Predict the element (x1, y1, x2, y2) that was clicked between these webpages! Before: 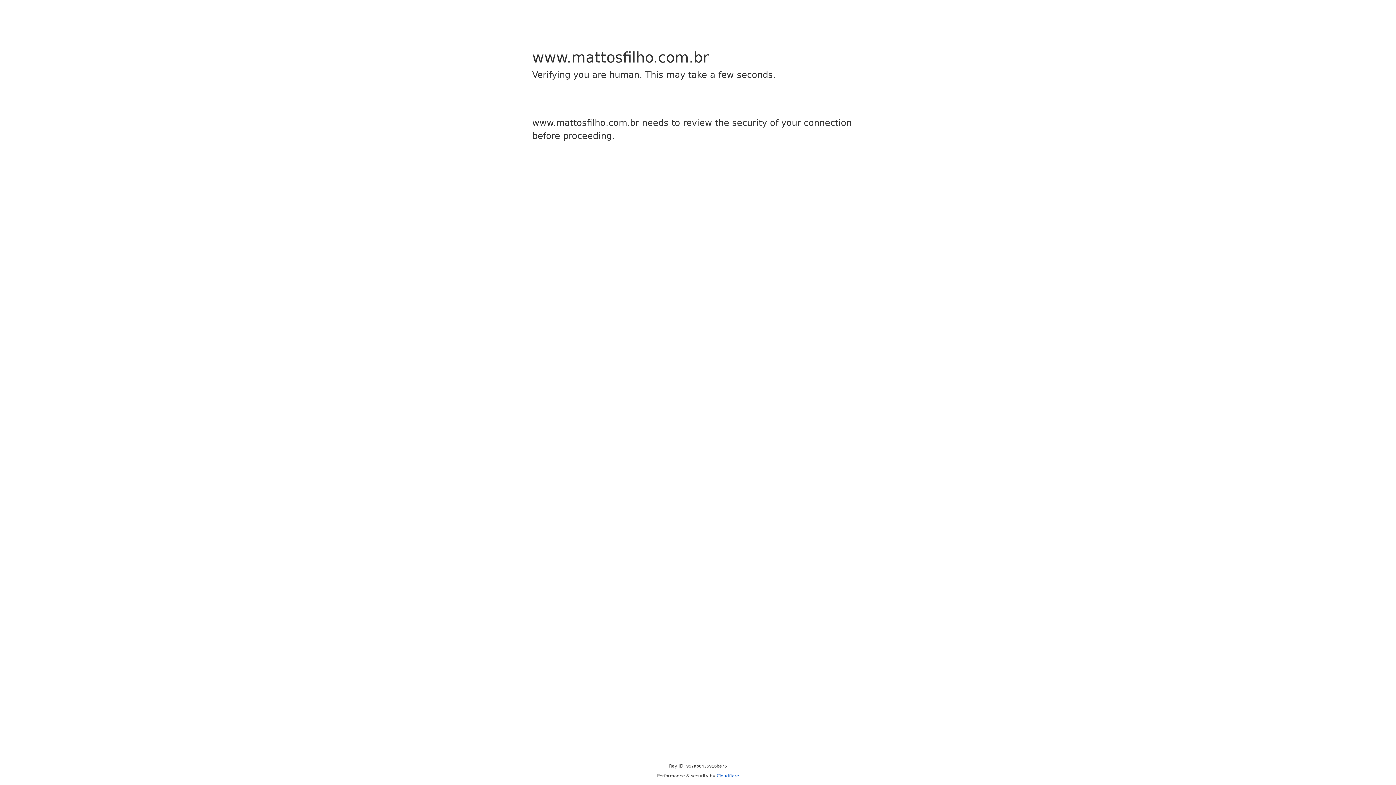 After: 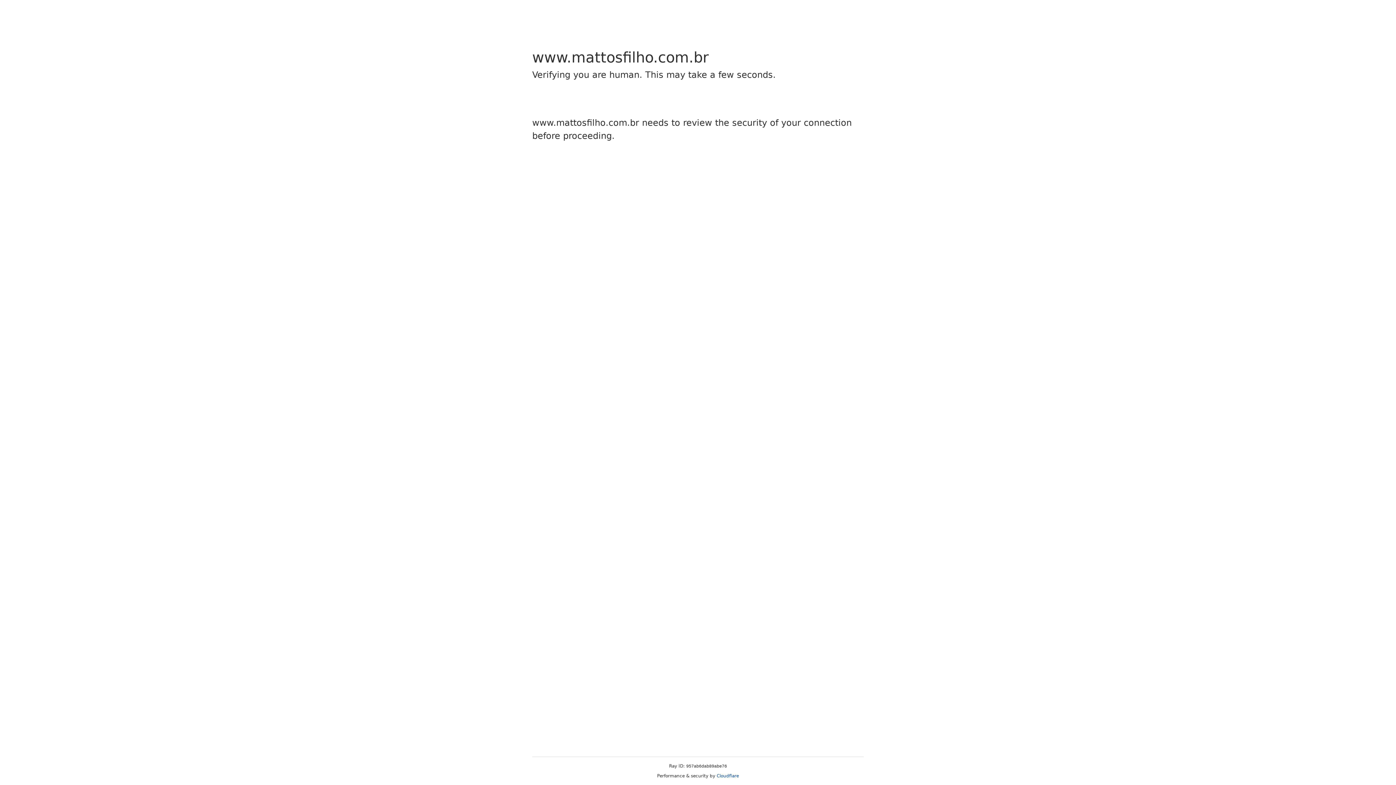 Action: label: Cloudflare bbox: (716, 773, 739, 778)